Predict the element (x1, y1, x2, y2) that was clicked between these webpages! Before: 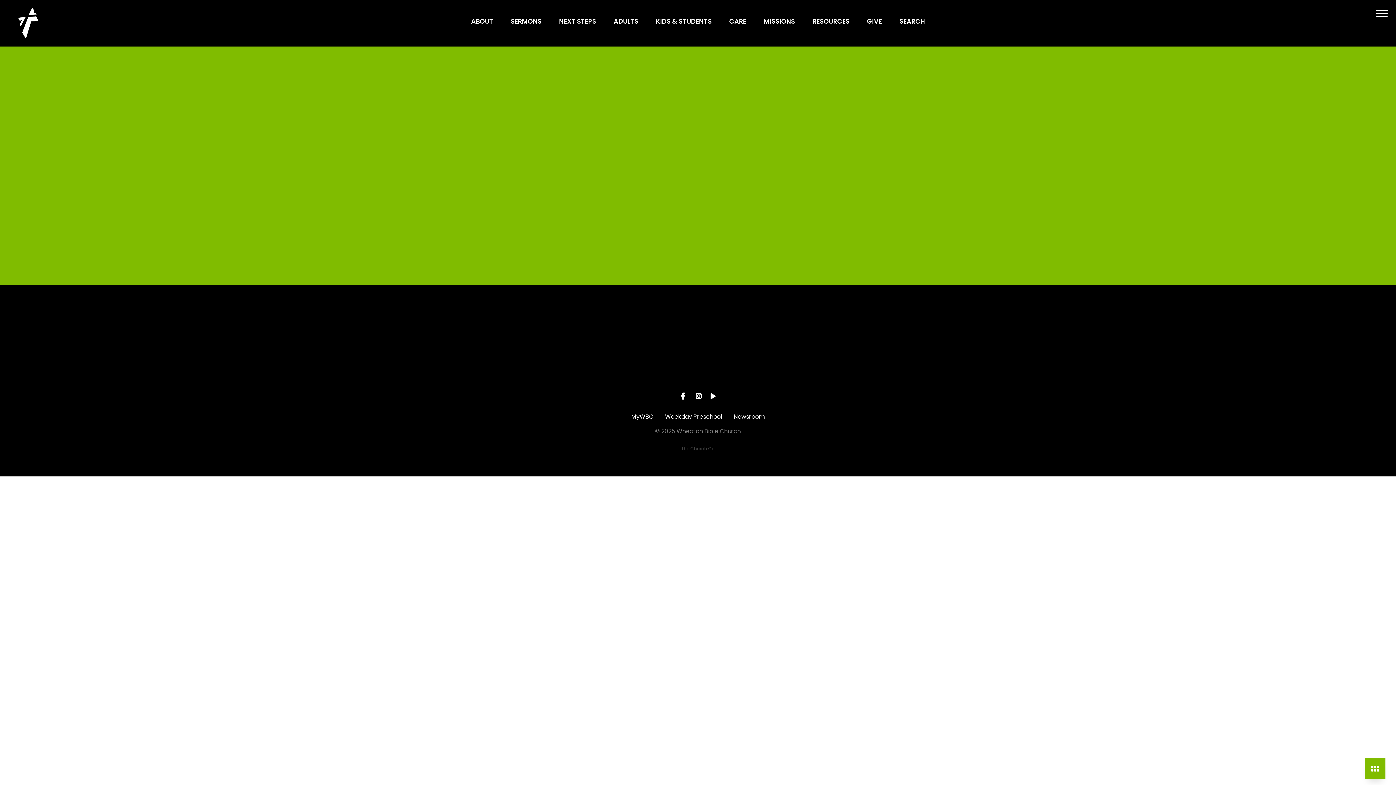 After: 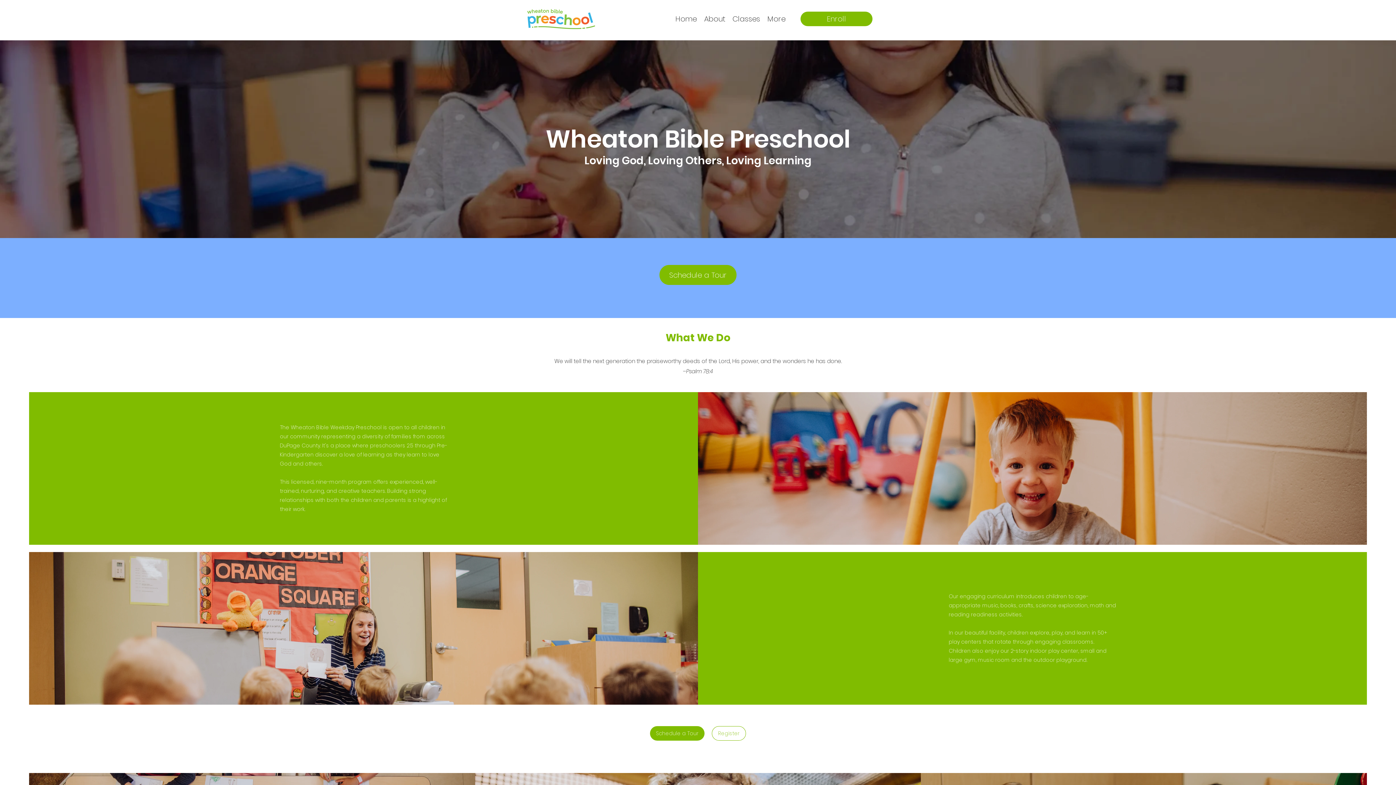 Action: bbox: (659, 412, 728, 421) label: Weekday Preschool